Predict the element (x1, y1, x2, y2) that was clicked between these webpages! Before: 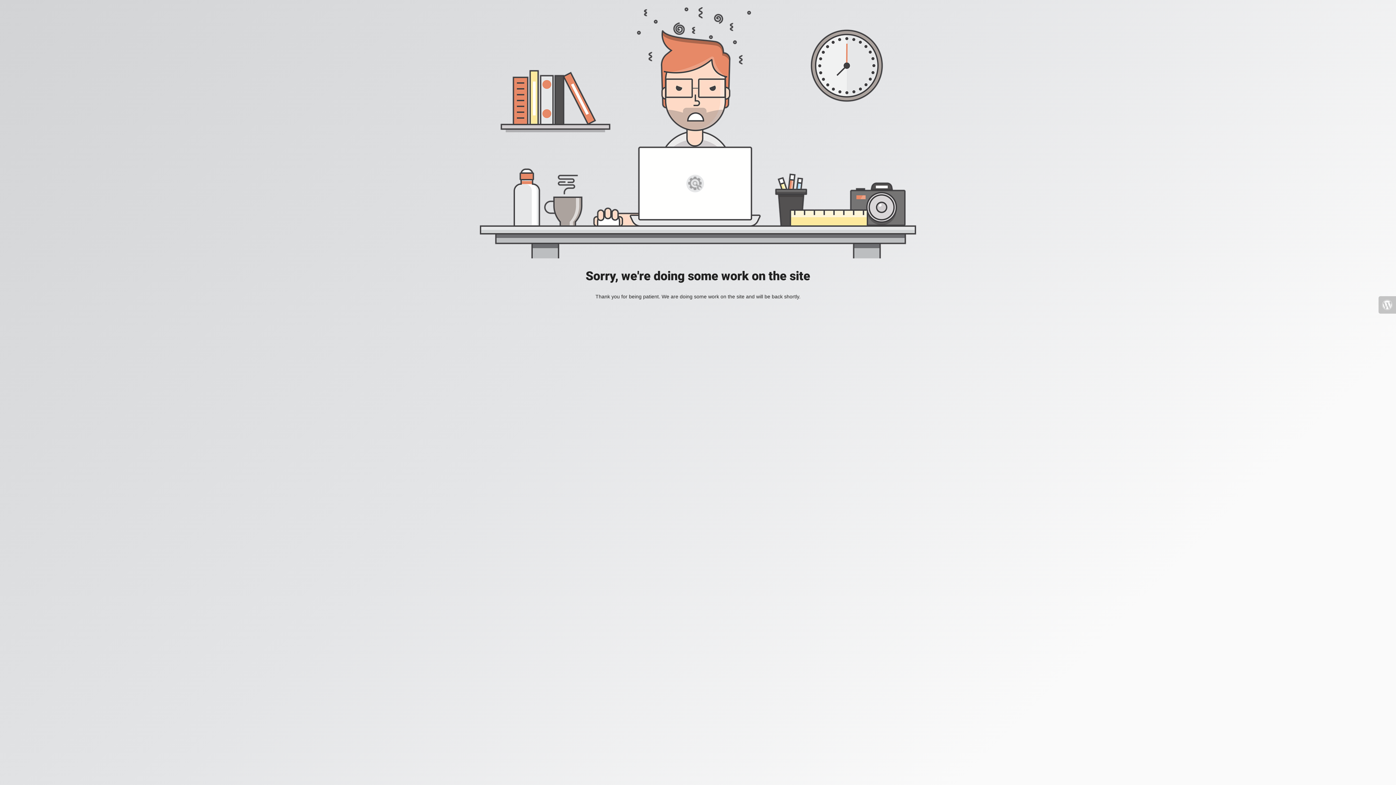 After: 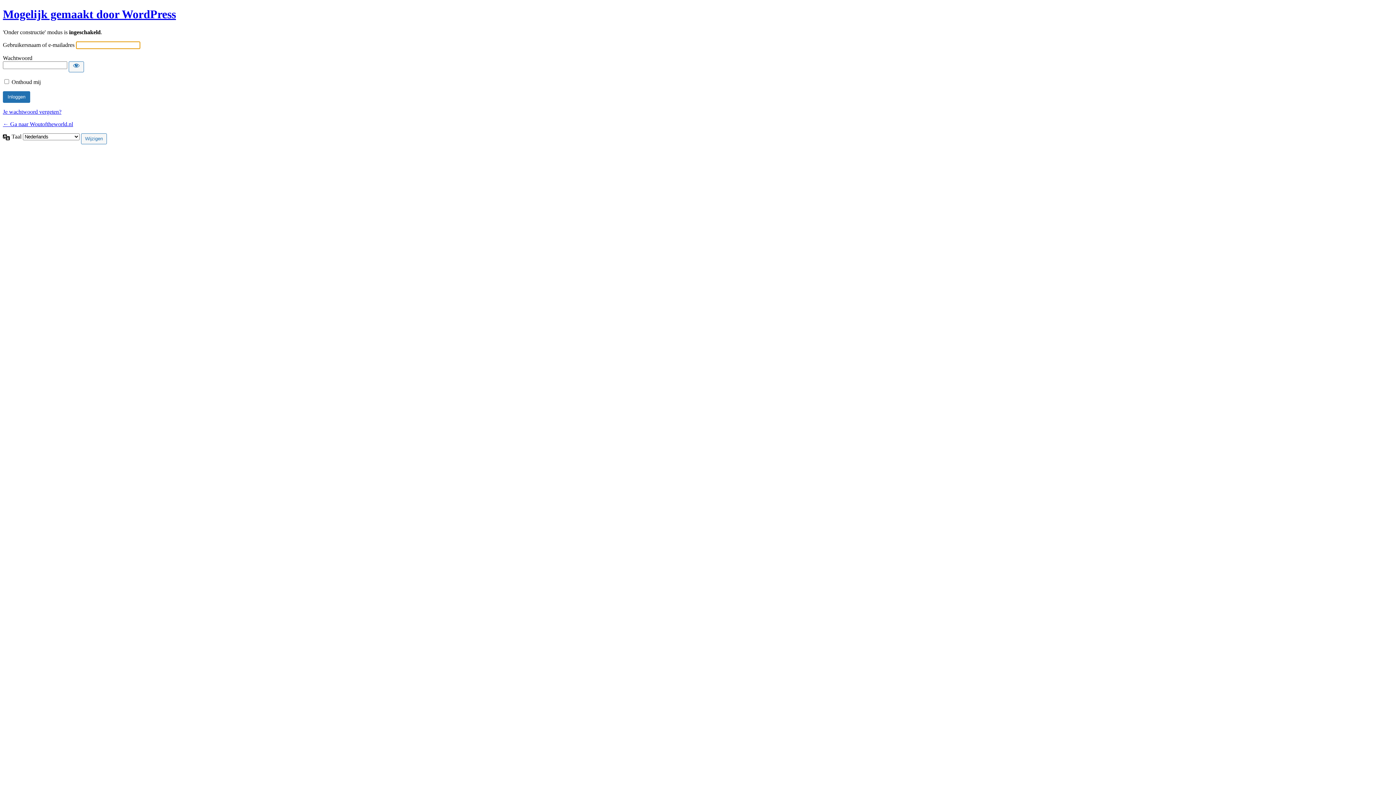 Action: bbox: (1378, 296, 1396, 313)